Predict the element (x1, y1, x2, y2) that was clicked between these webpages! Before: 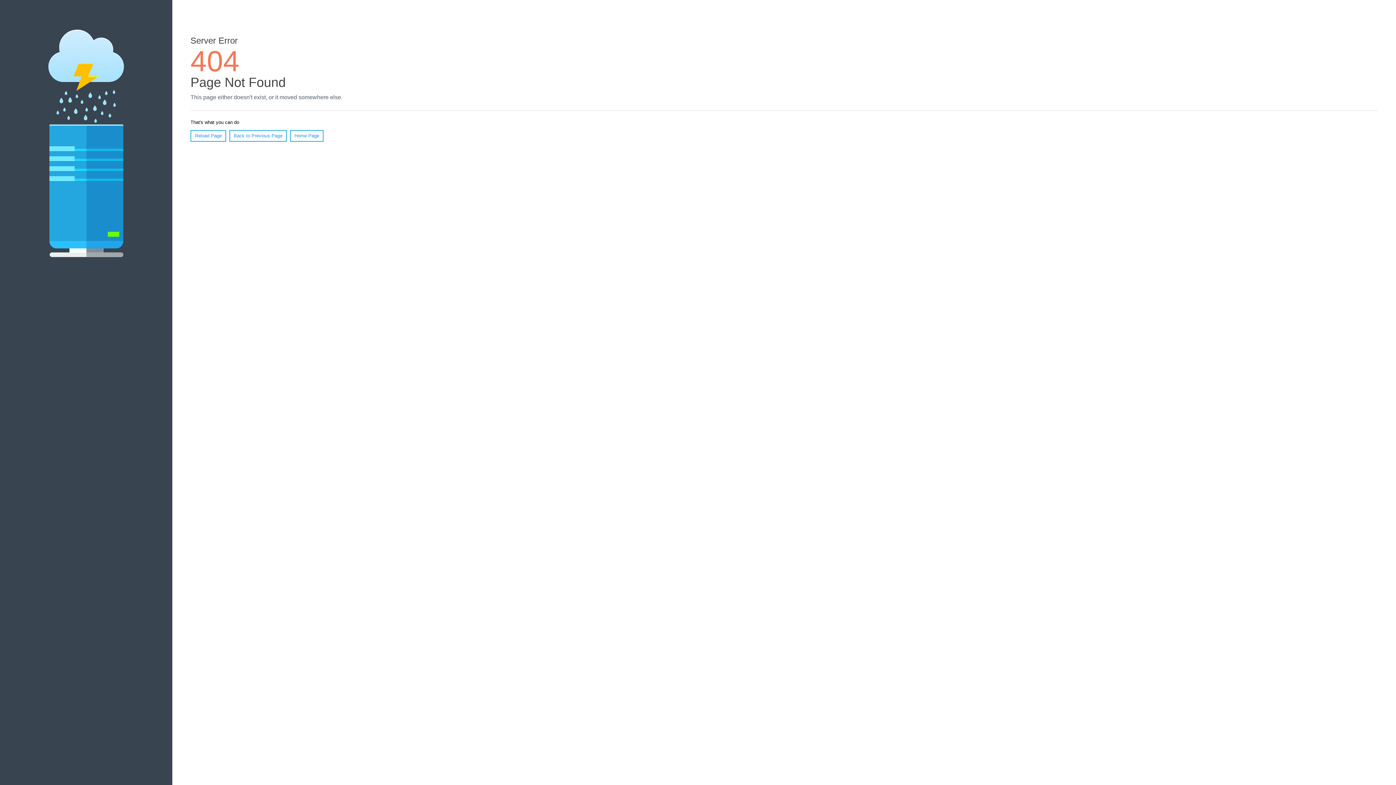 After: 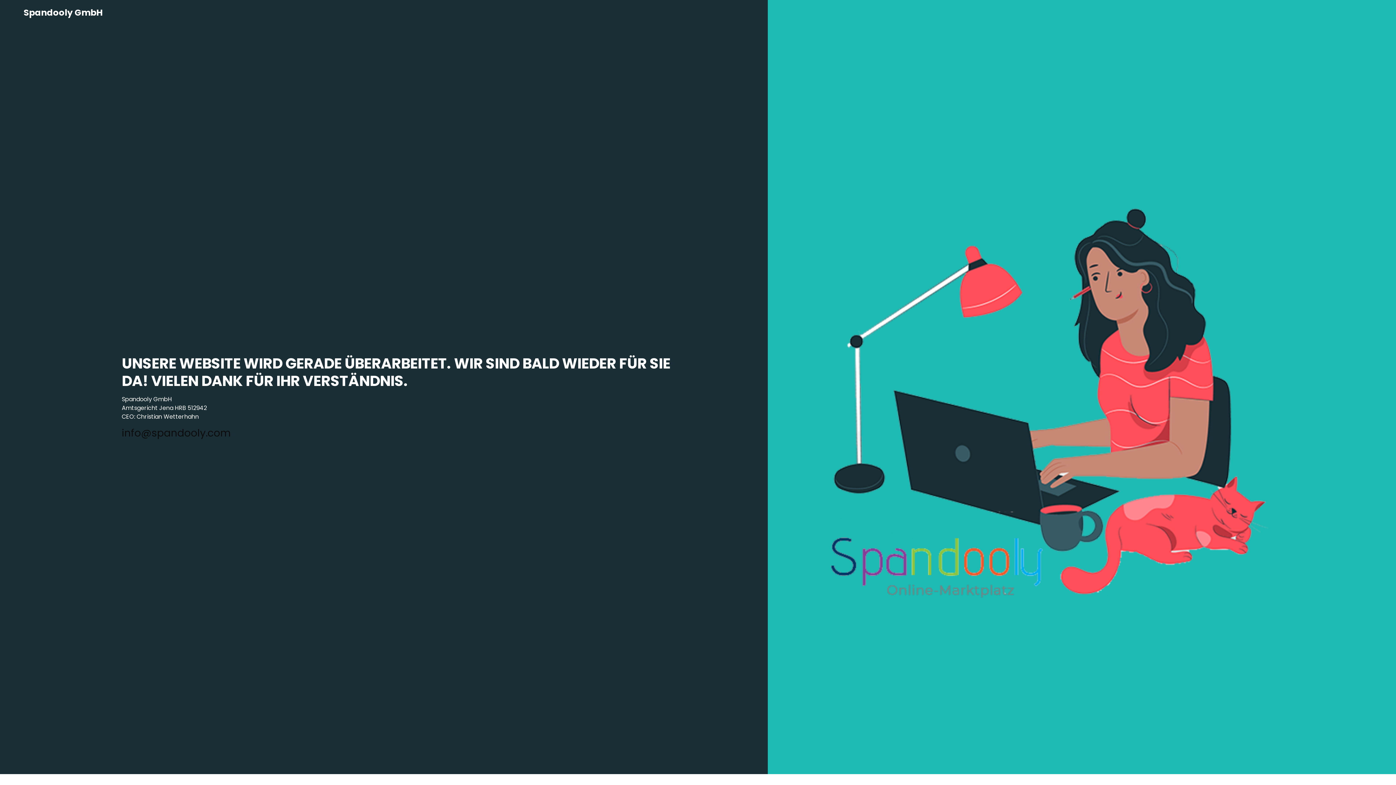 Action: label: Home Page bbox: (290, 130, 323, 141)